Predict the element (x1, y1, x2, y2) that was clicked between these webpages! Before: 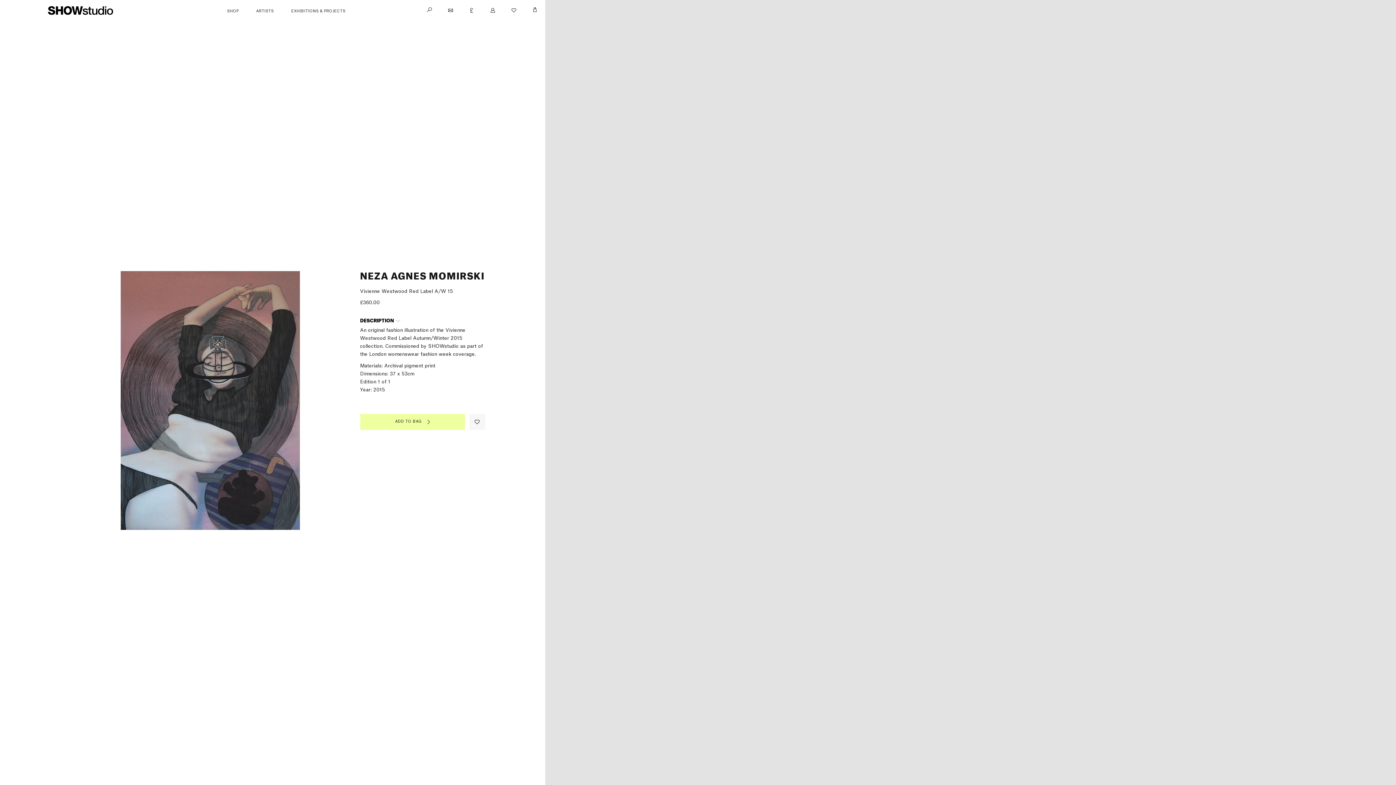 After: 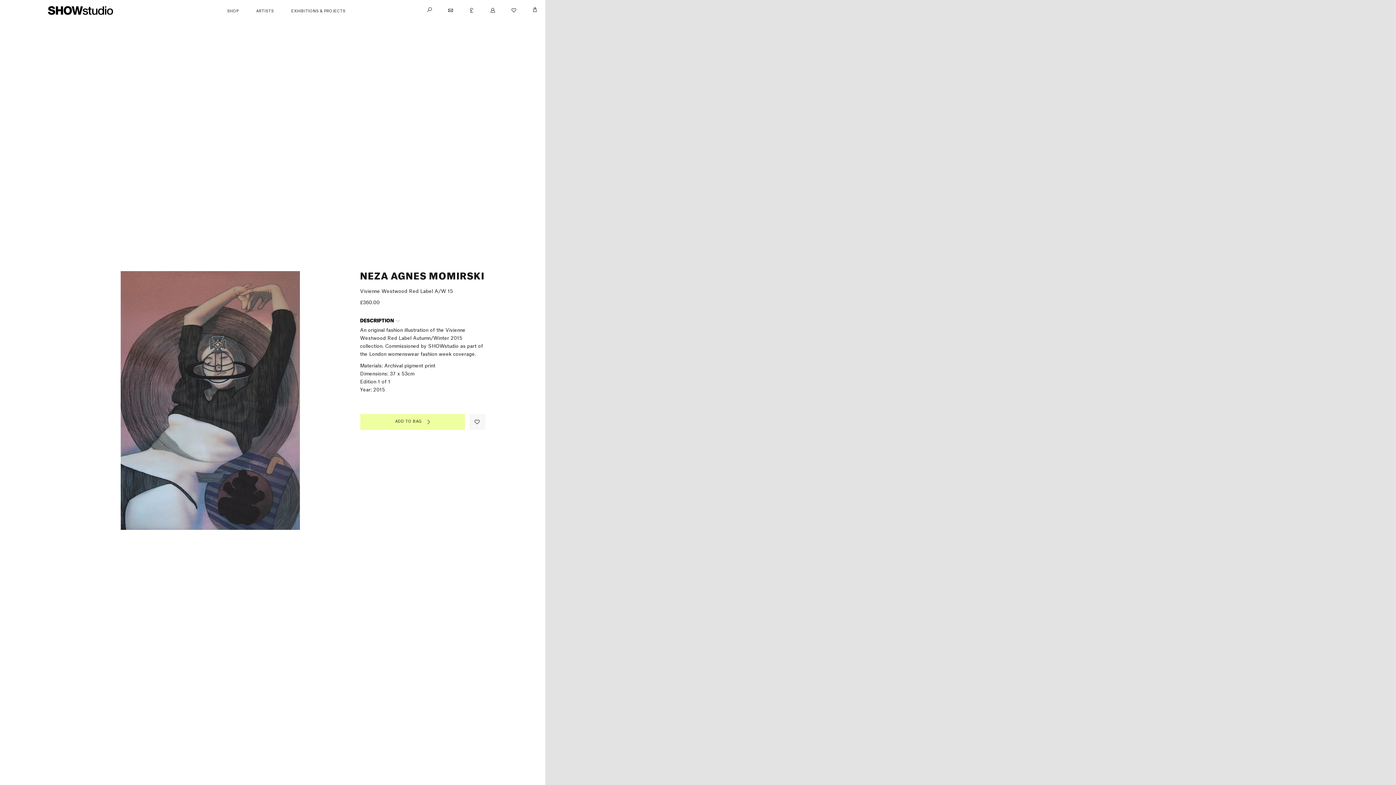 Action: bbox: (469, 7, 474, 13)